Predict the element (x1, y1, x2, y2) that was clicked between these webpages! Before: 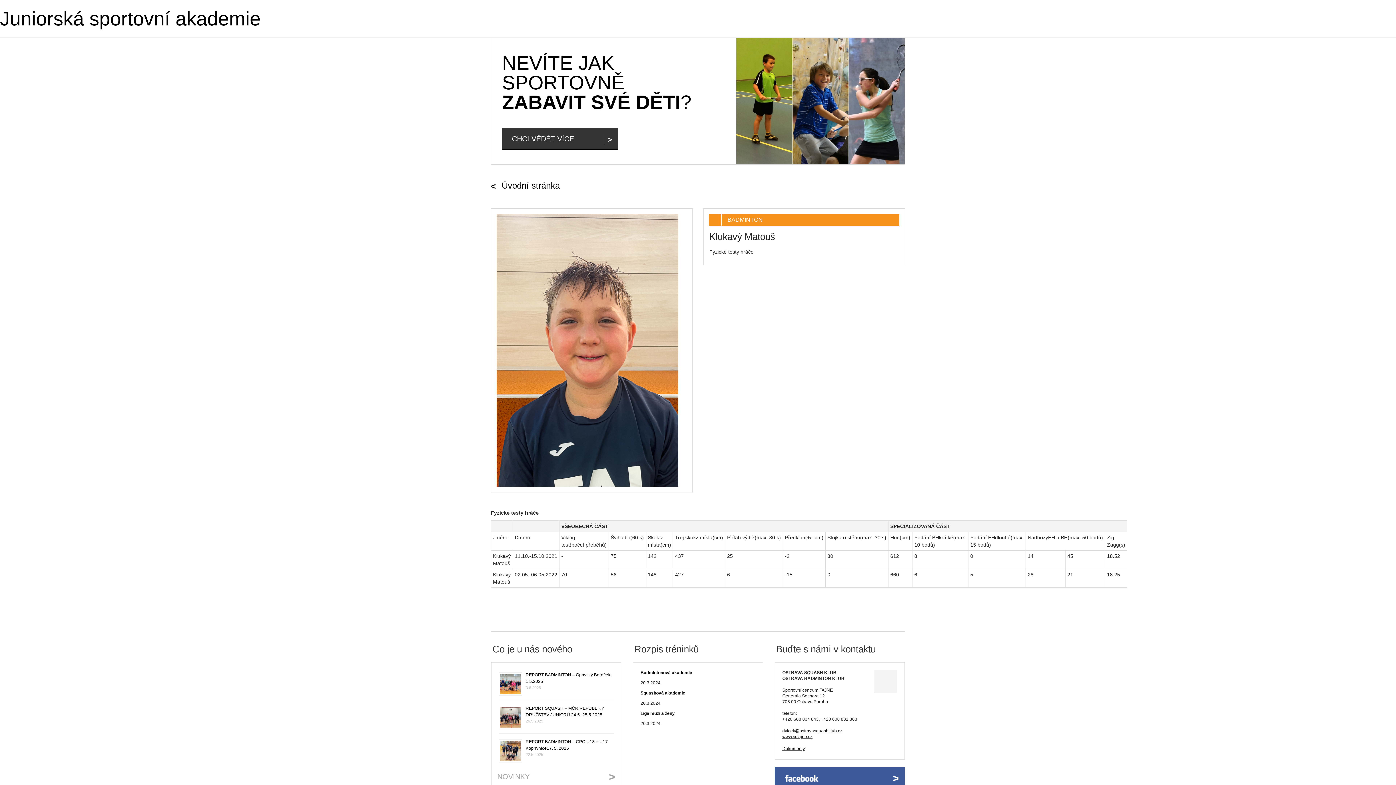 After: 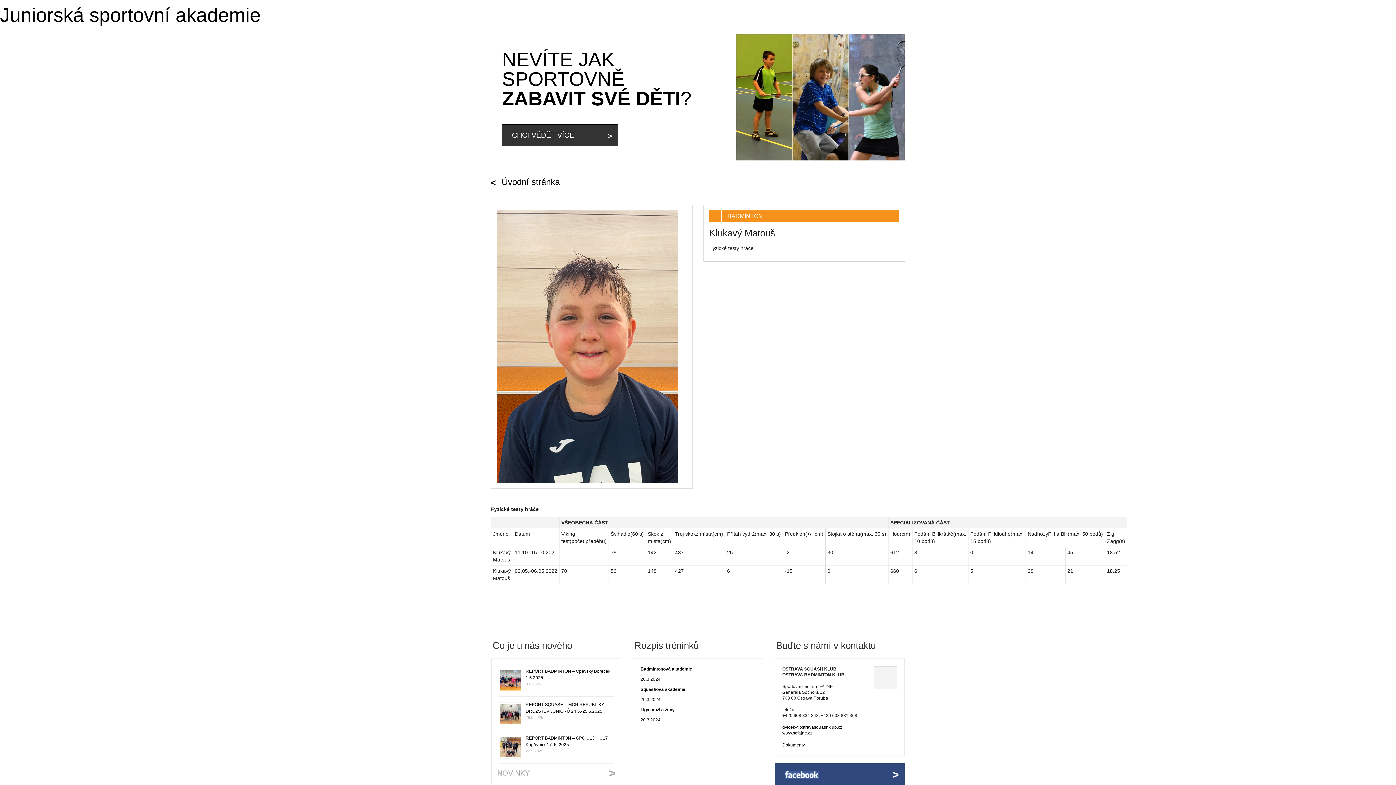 Action: bbox: (774, 767, 905, 789)